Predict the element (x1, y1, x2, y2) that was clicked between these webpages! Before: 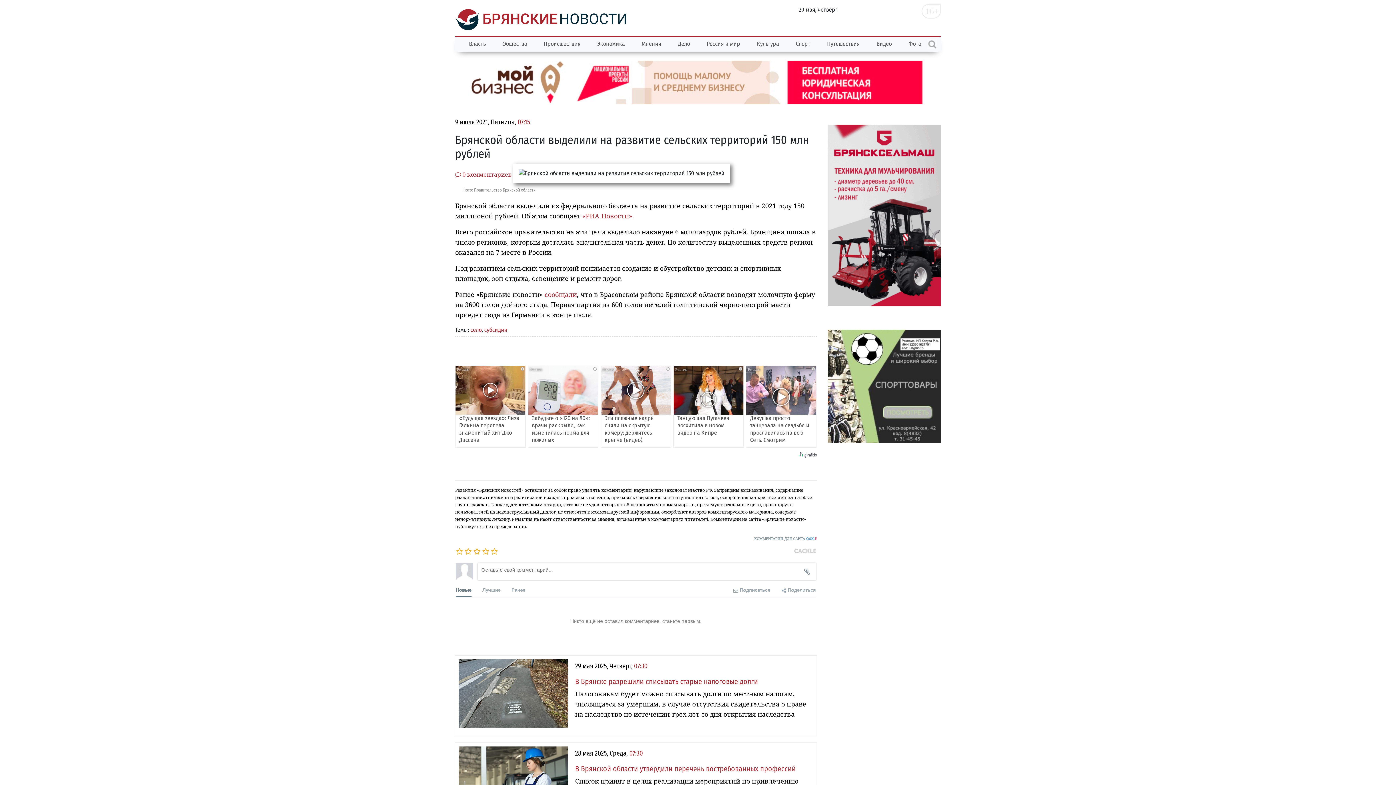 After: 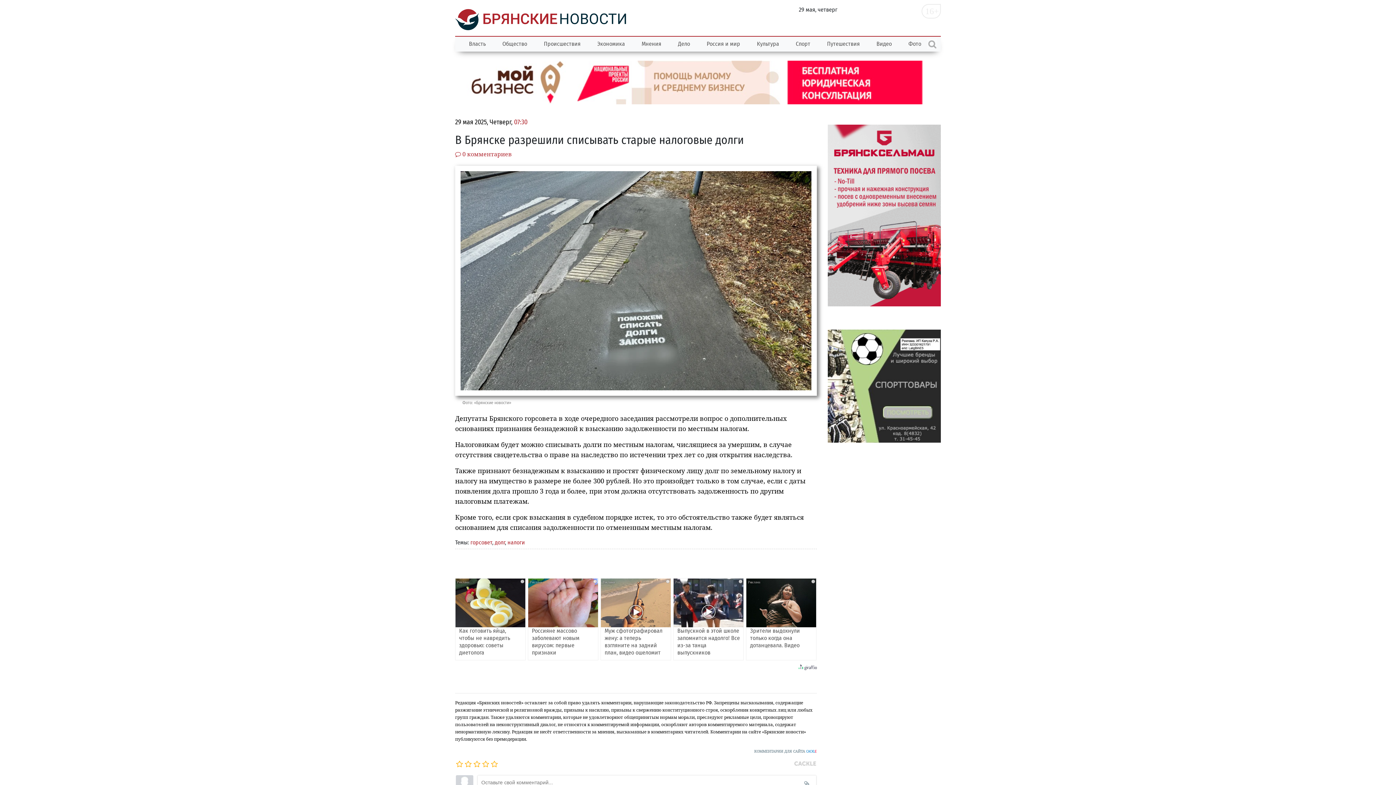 Action: bbox: (458, 689, 573, 697)